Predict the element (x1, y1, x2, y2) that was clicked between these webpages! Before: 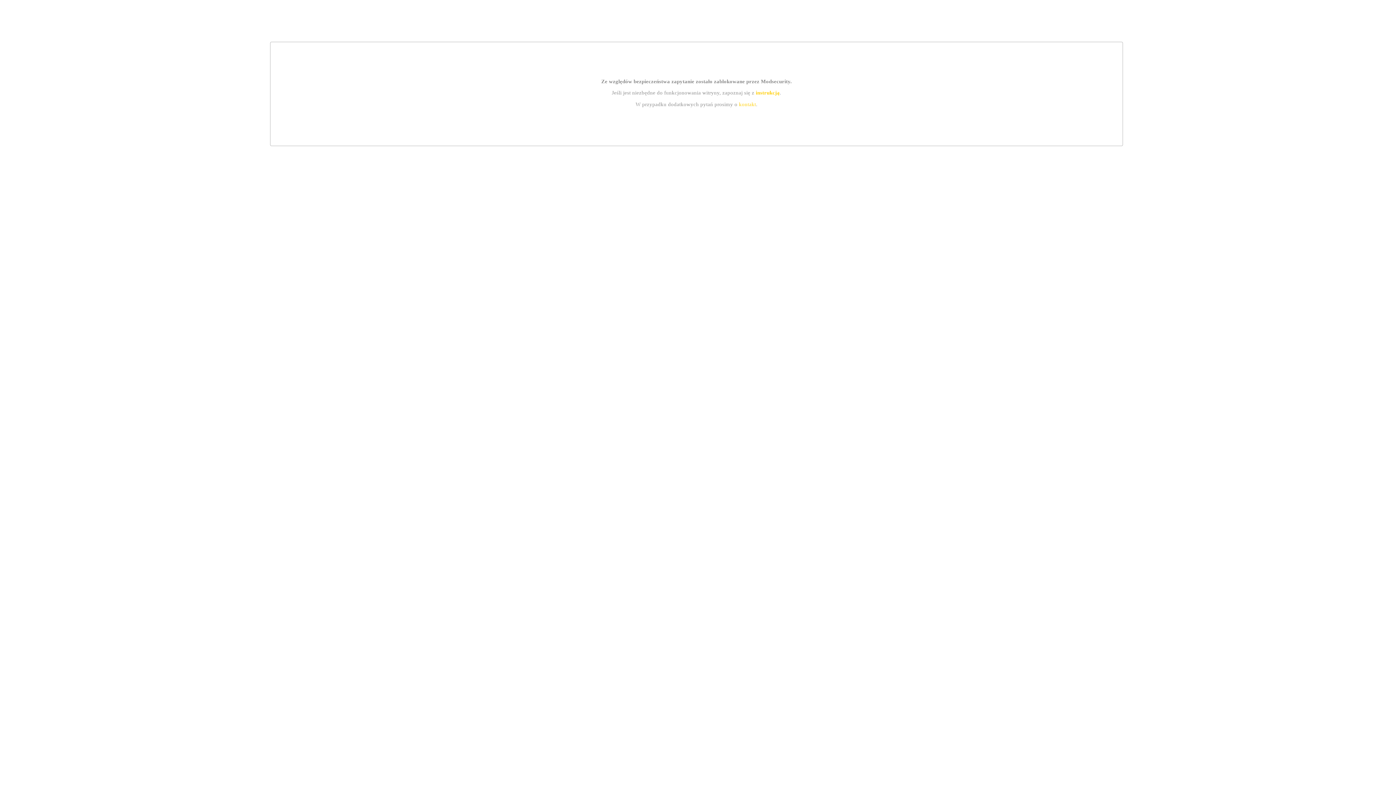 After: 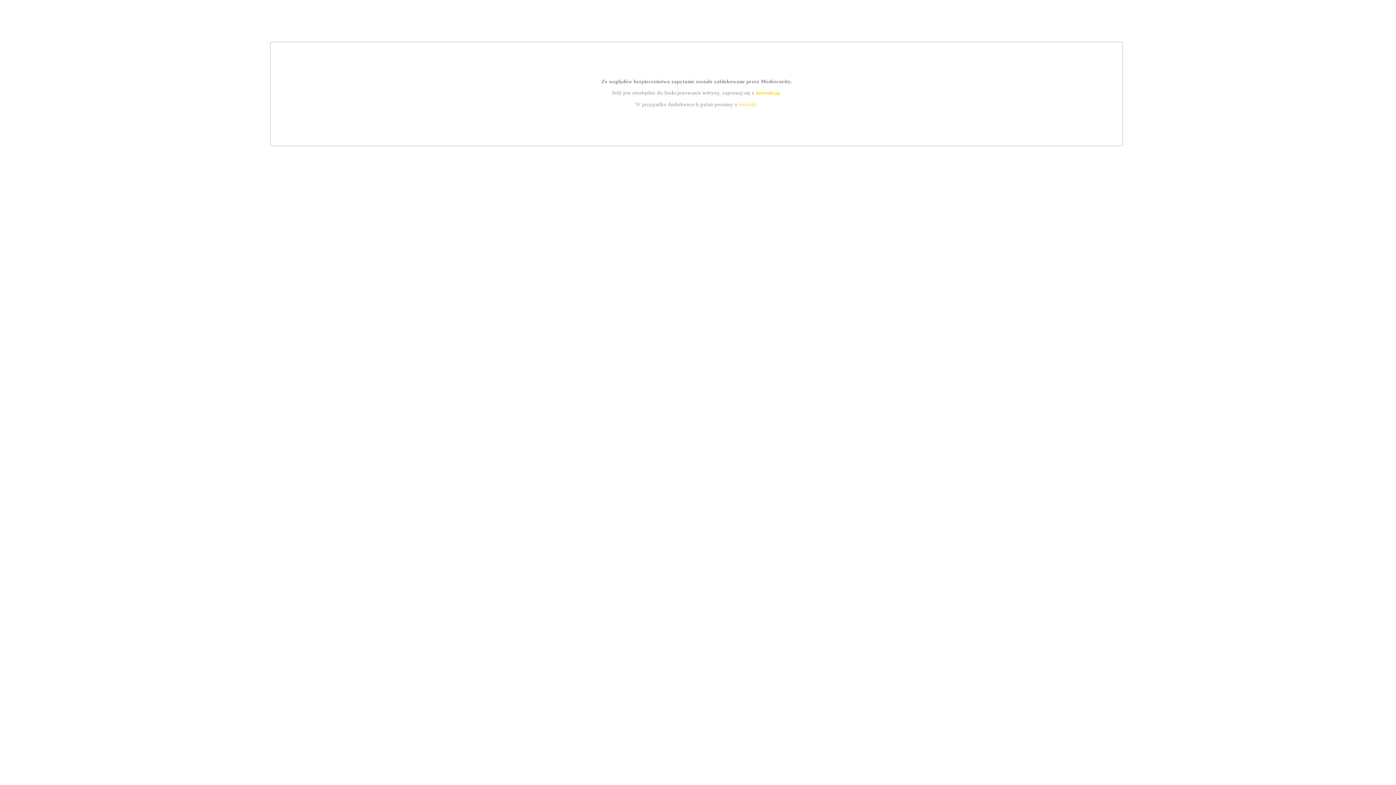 Action: bbox: (739, 101, 756, 107) label: kontakt